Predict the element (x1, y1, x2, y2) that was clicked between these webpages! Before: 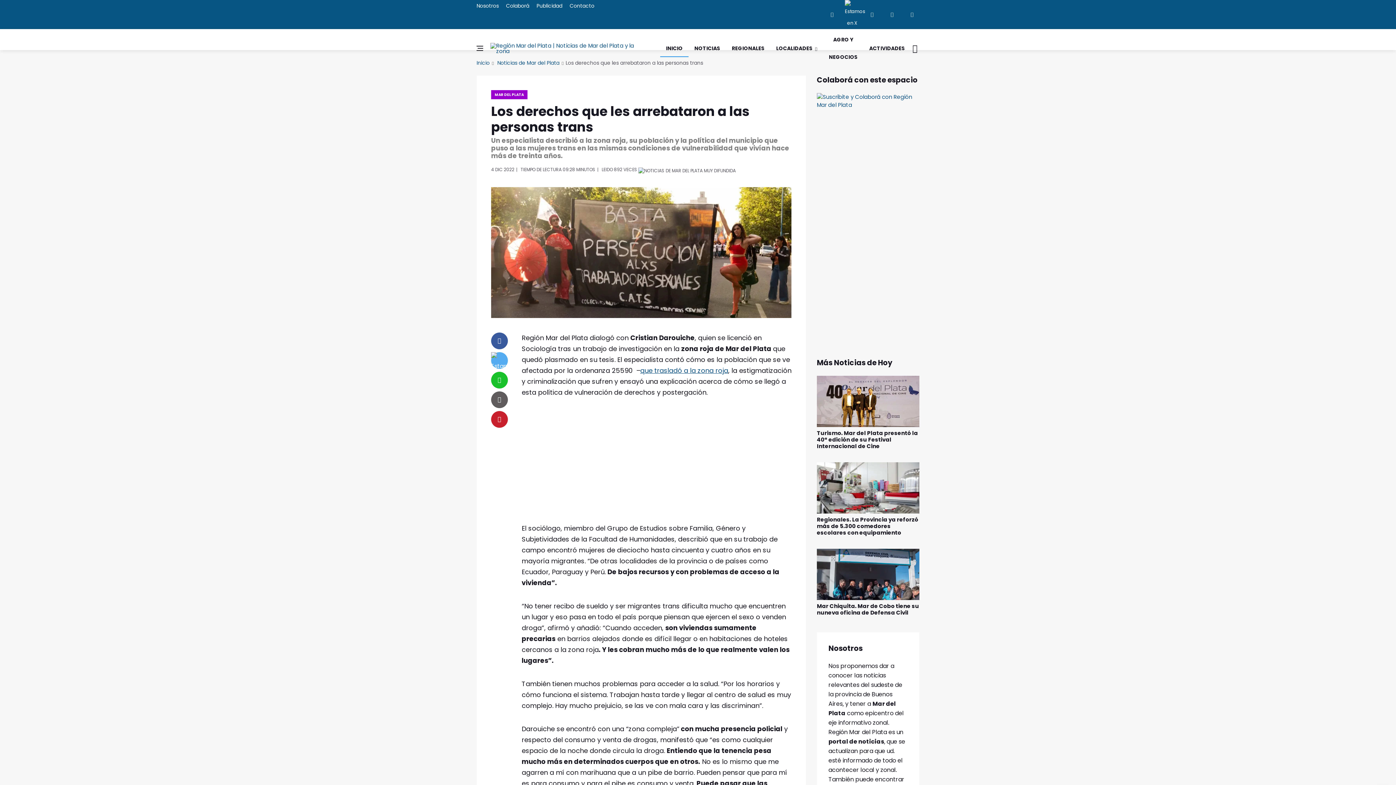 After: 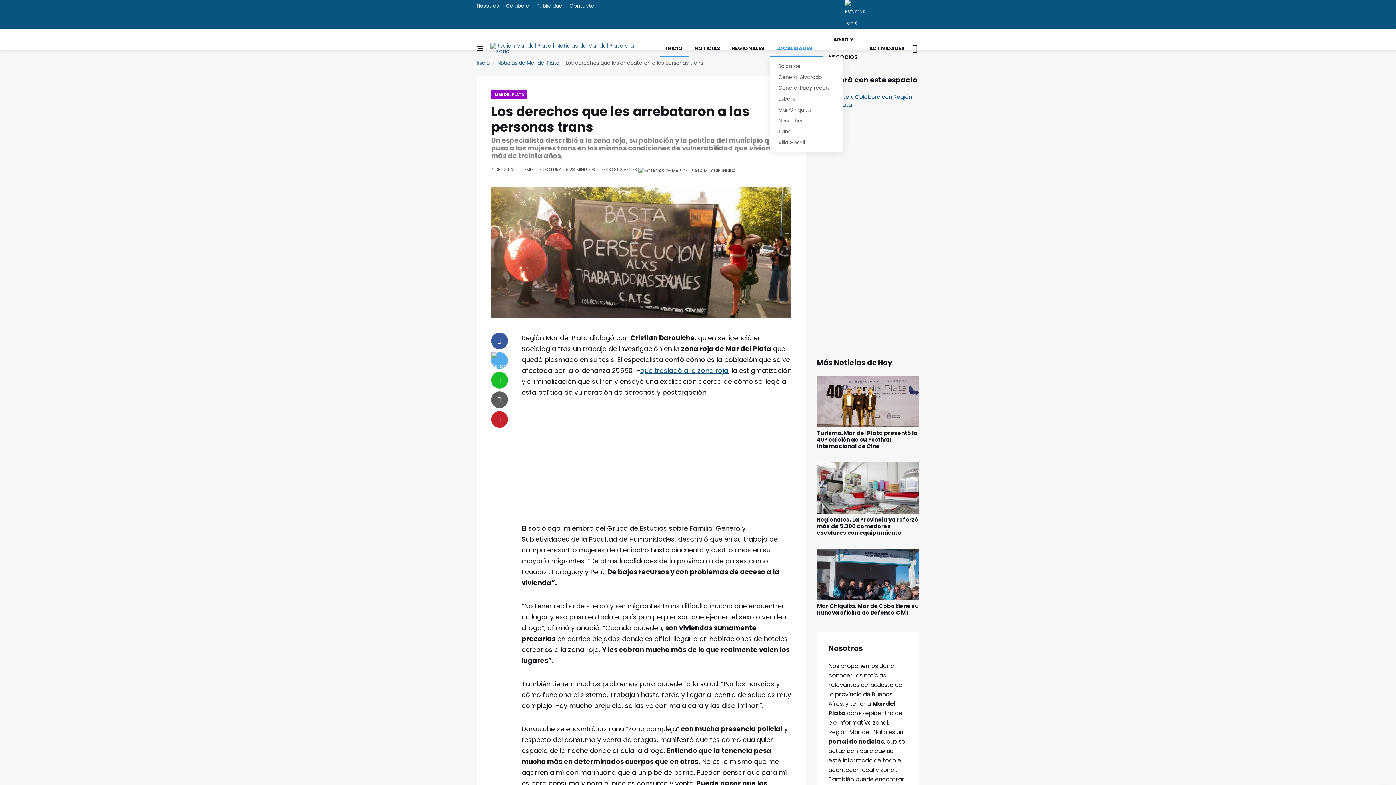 Action: bbox: (770, 39, 823, 57) label: LOCALIDADES